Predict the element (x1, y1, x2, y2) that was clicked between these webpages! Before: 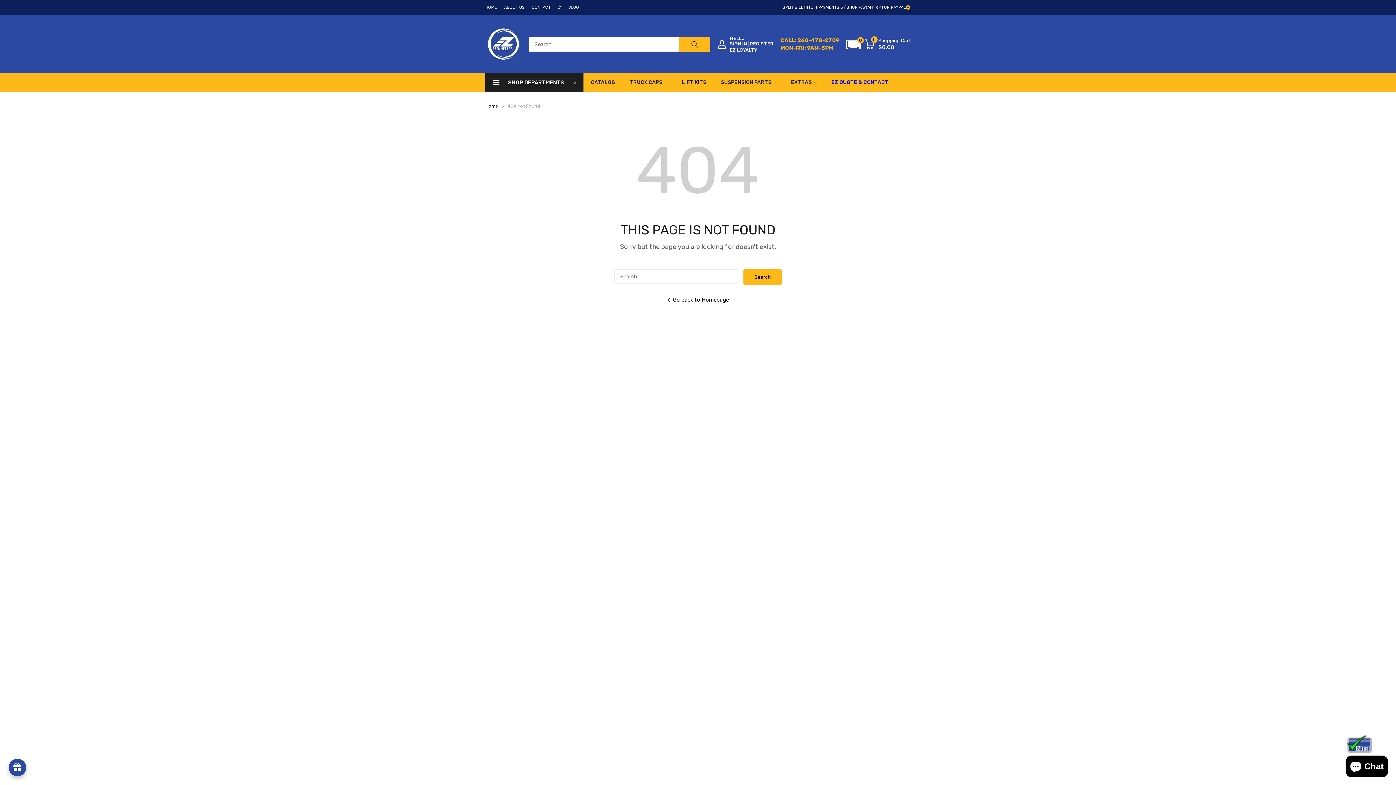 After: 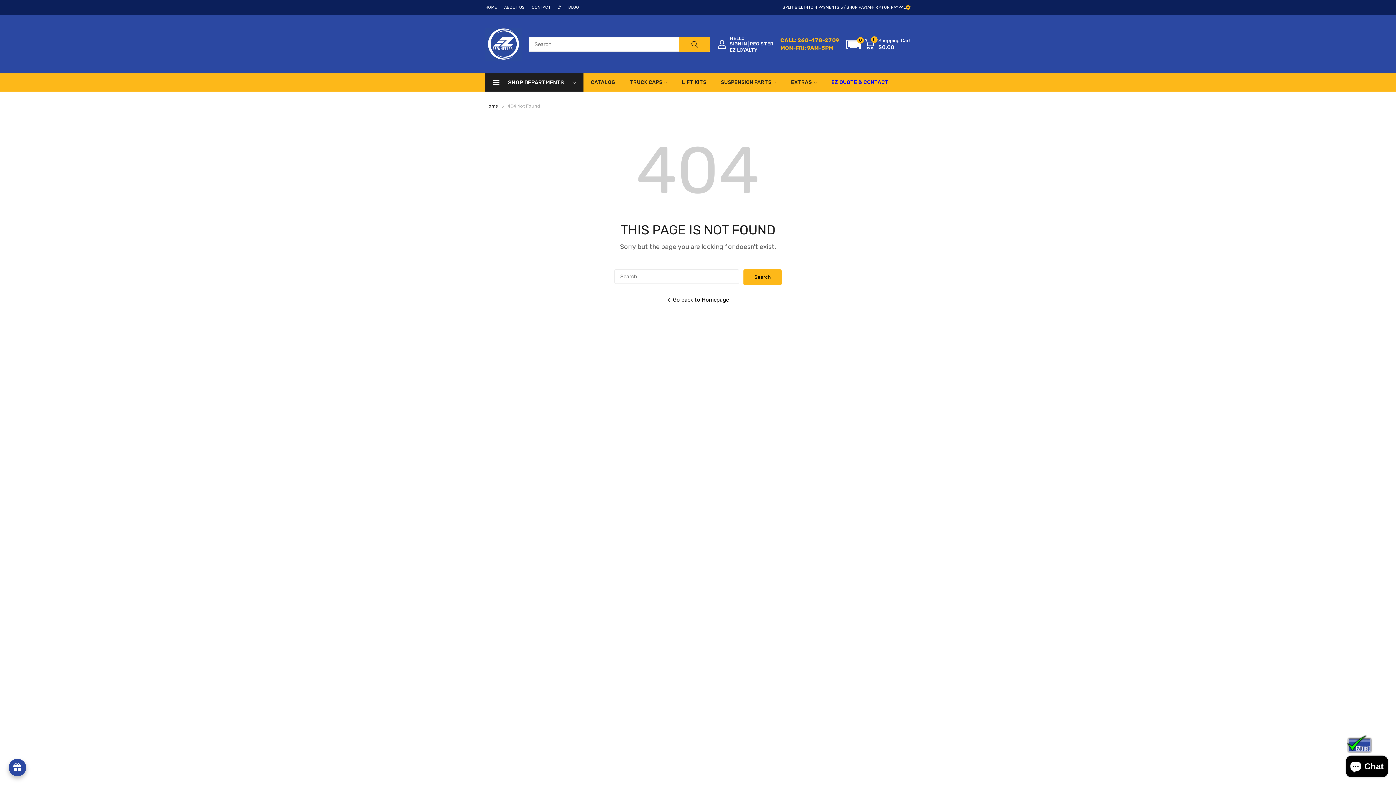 Action: bbox: (780, 36, 839, 52) label: CALL: 260-478-2709
MON-FRI: 9AM-5PM